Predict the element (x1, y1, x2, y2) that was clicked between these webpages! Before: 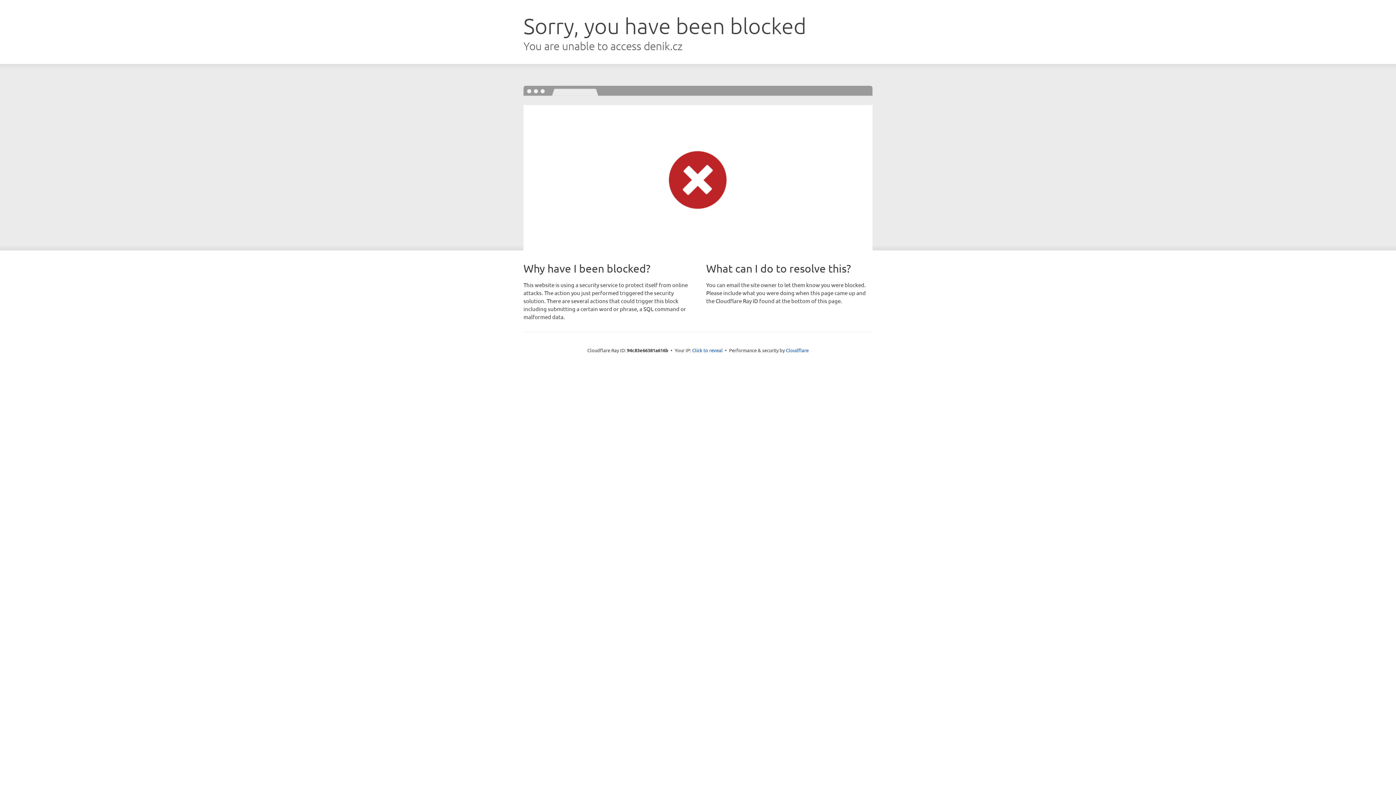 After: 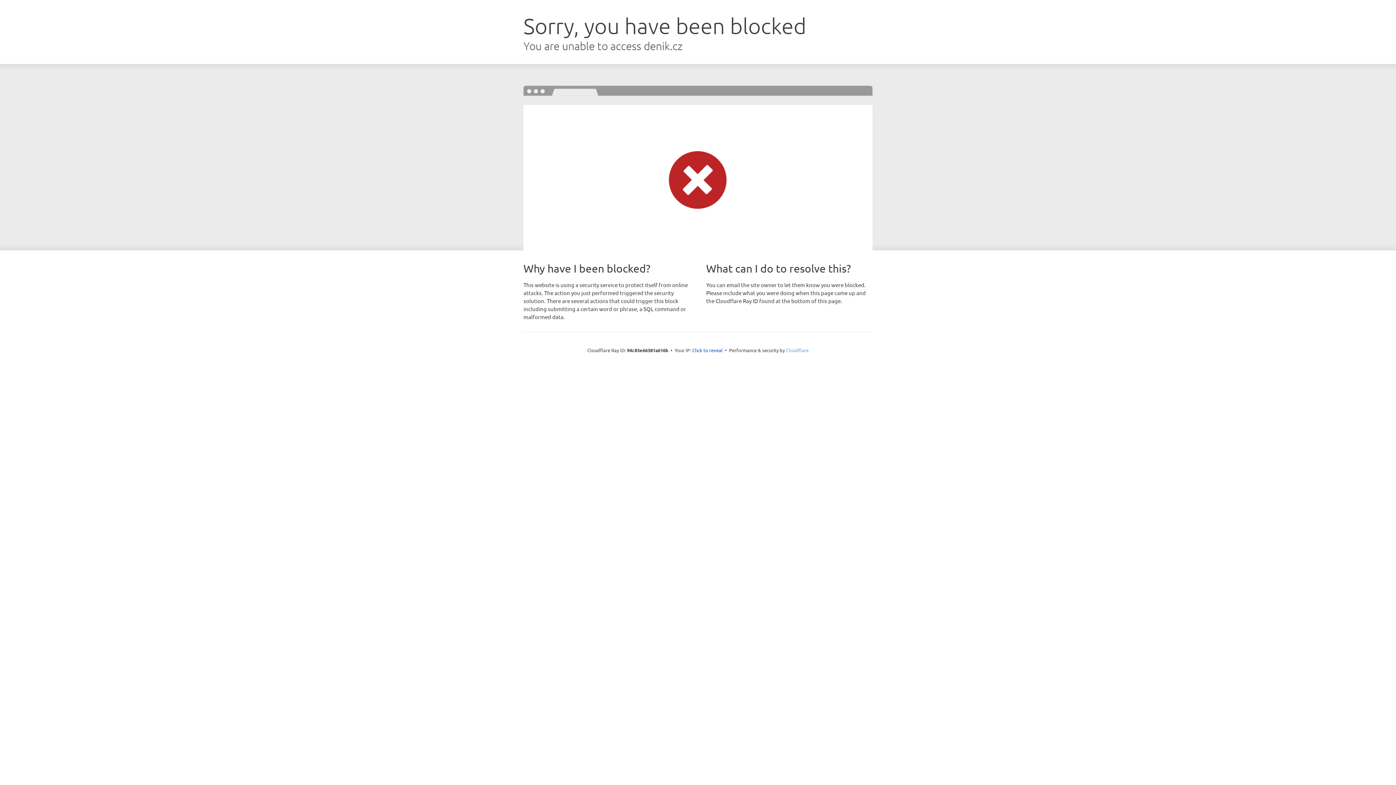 Action: bbox: (786, 347, 808, 353) label: Cloudflare